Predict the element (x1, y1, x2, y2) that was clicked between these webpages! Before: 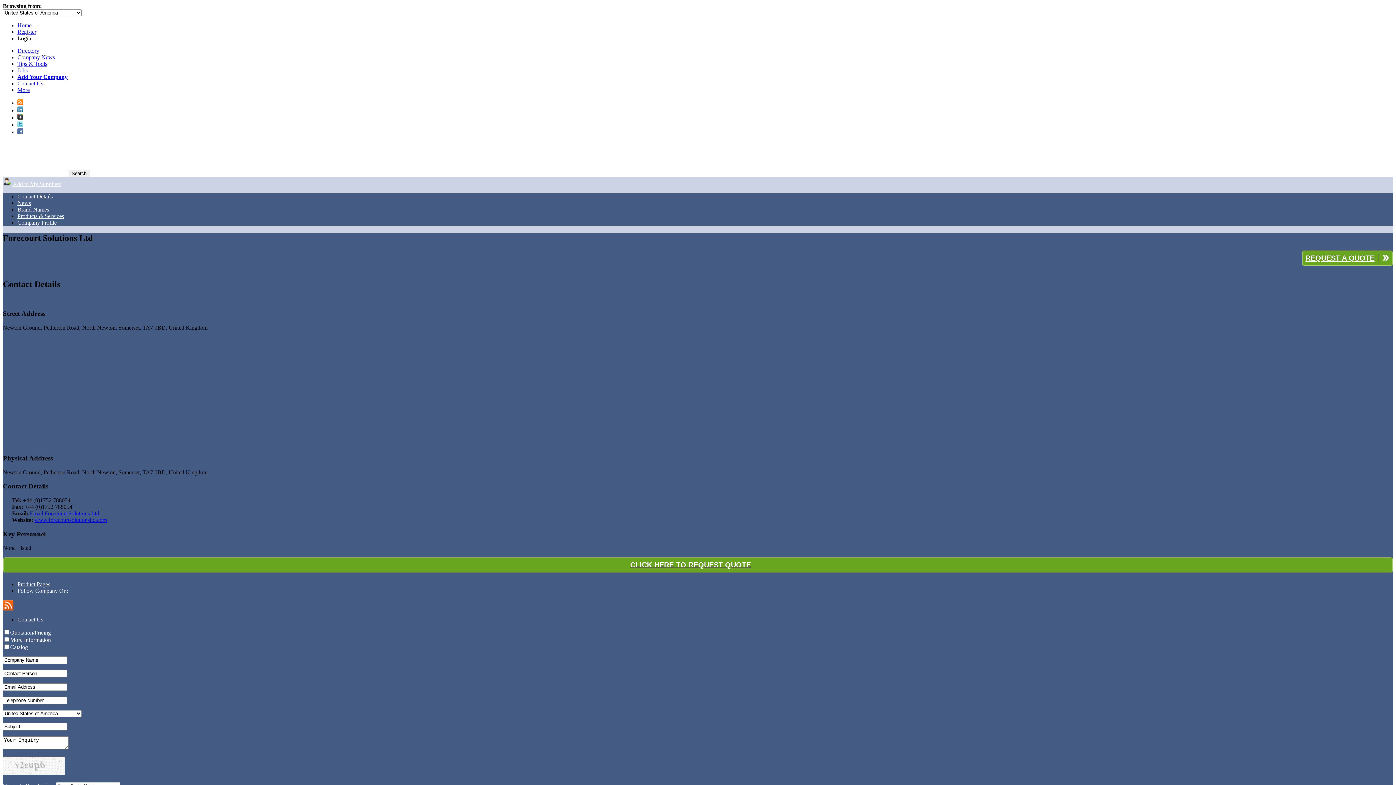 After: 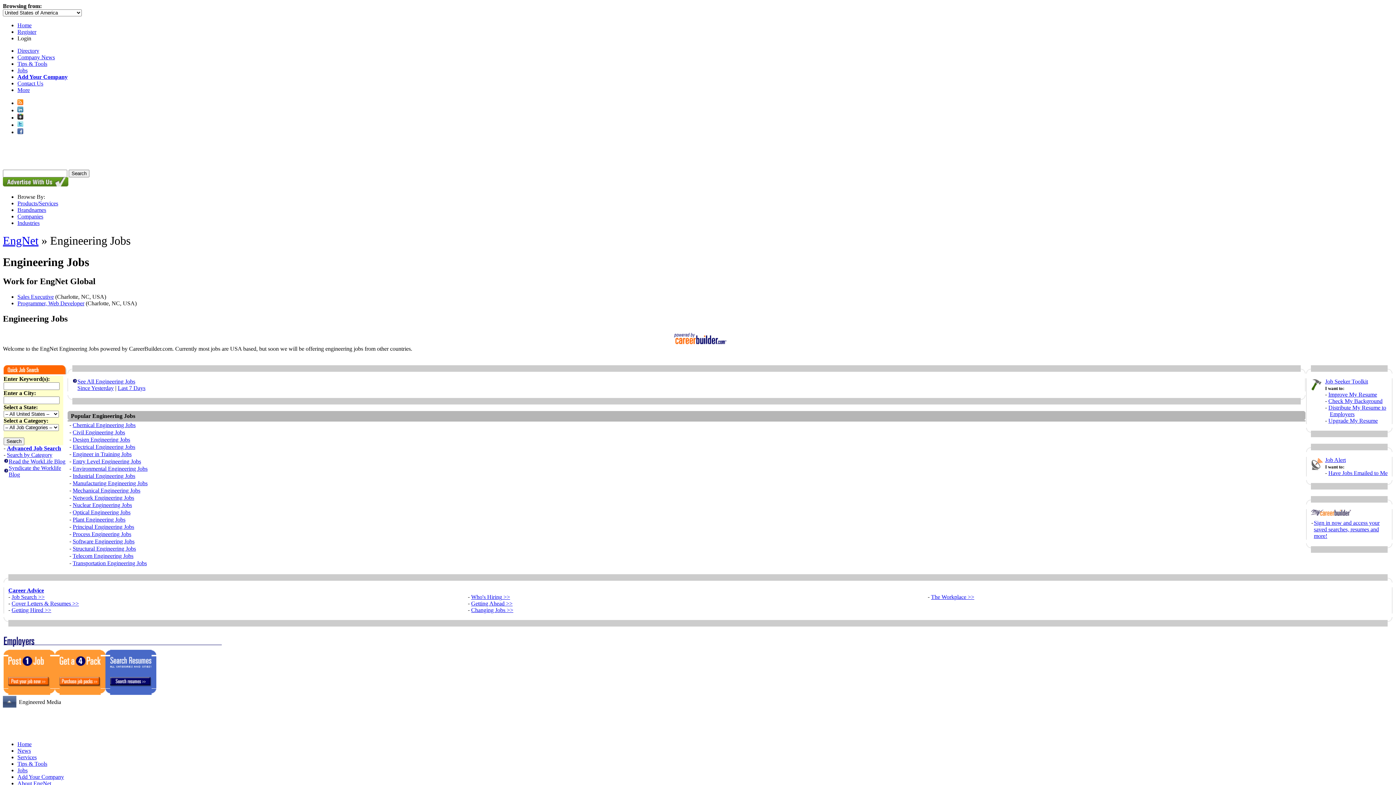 Action: bbox: (17, 67, 27, 73) label: Jobs